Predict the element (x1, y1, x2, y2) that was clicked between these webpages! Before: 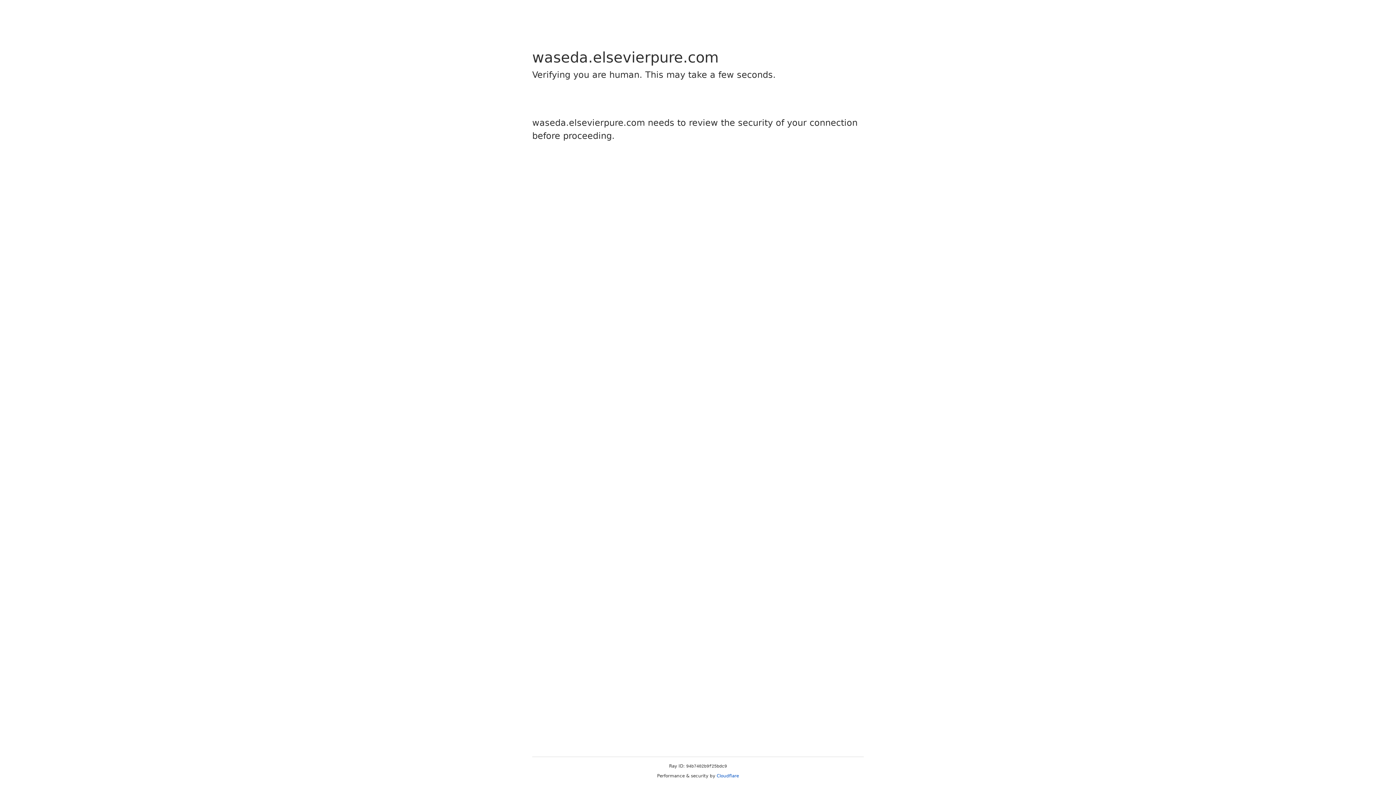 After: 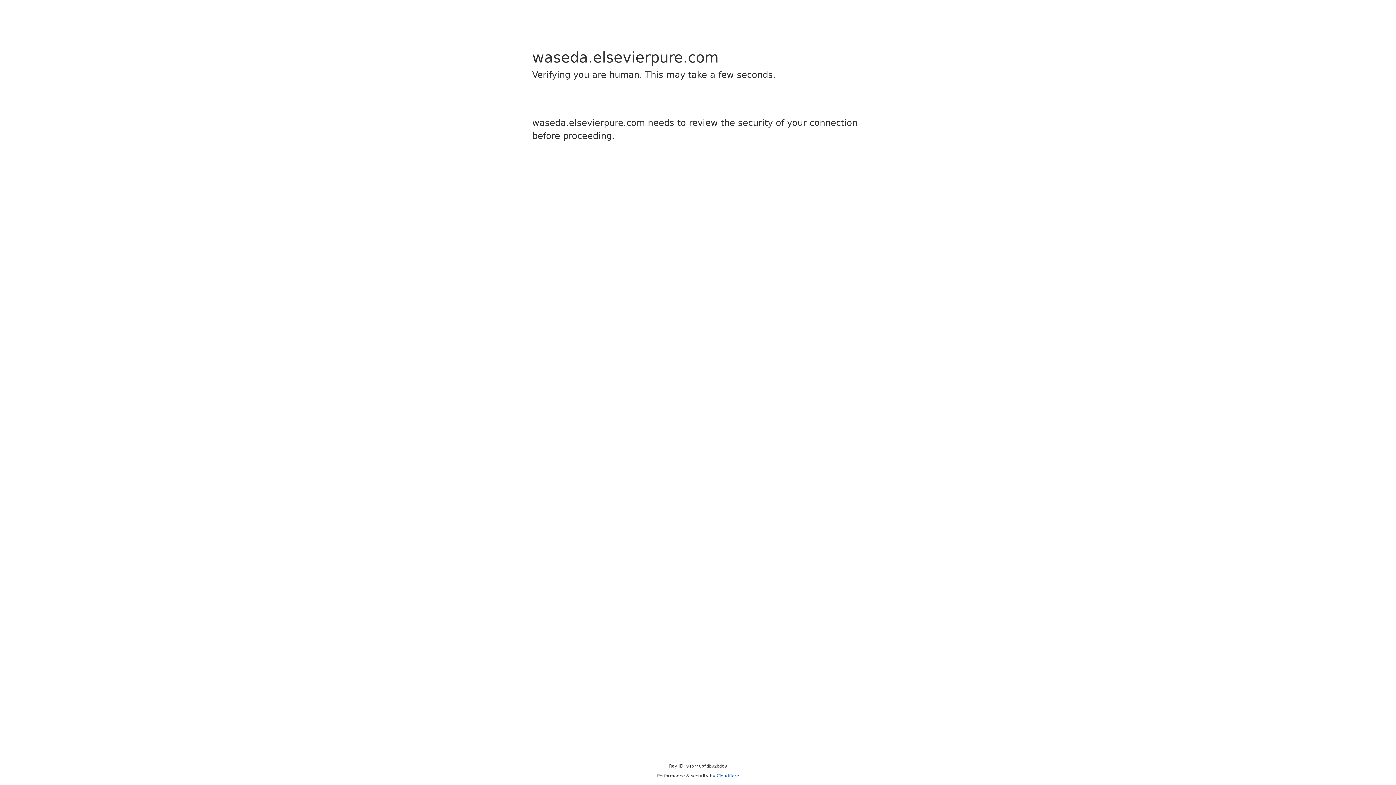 Action: label: Cloudflare bbox: (716, 773, 739, 778)